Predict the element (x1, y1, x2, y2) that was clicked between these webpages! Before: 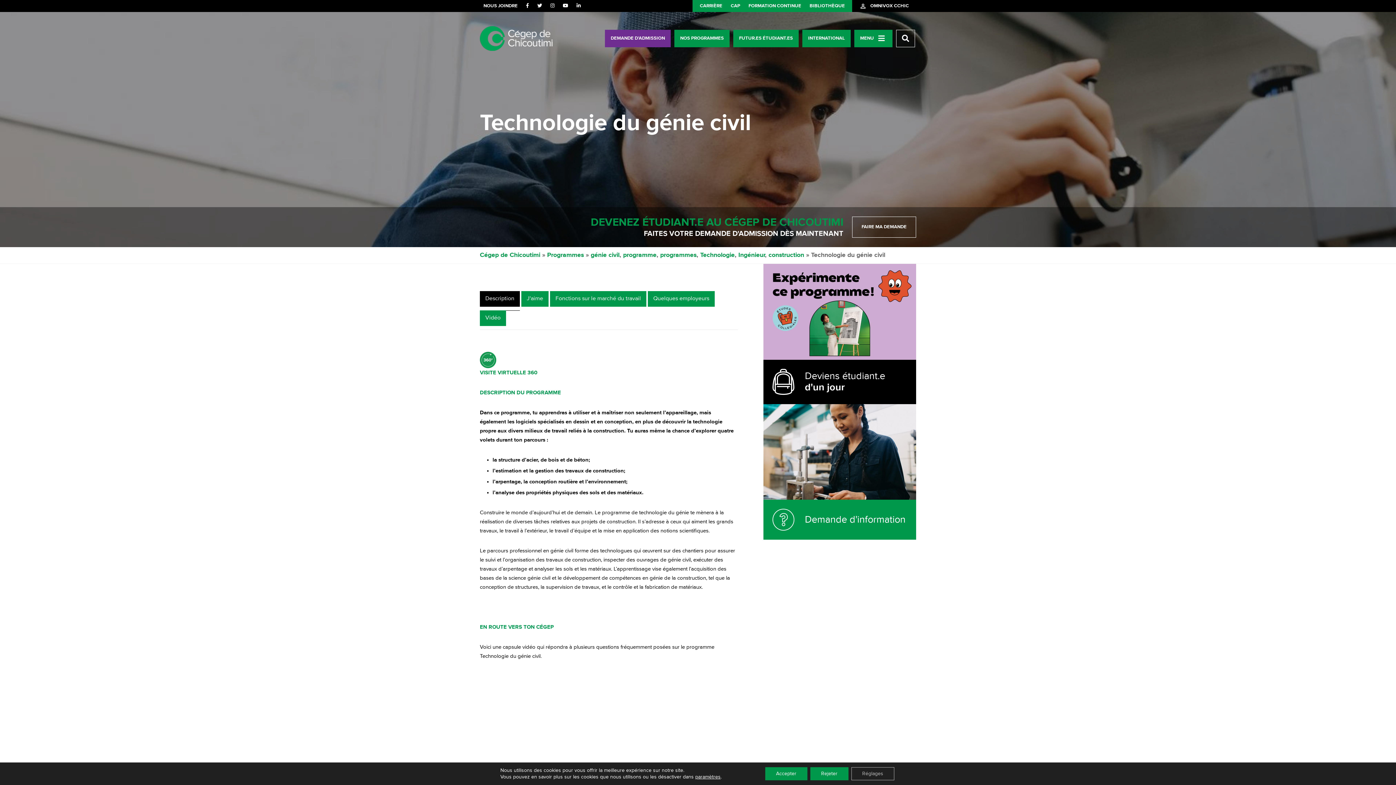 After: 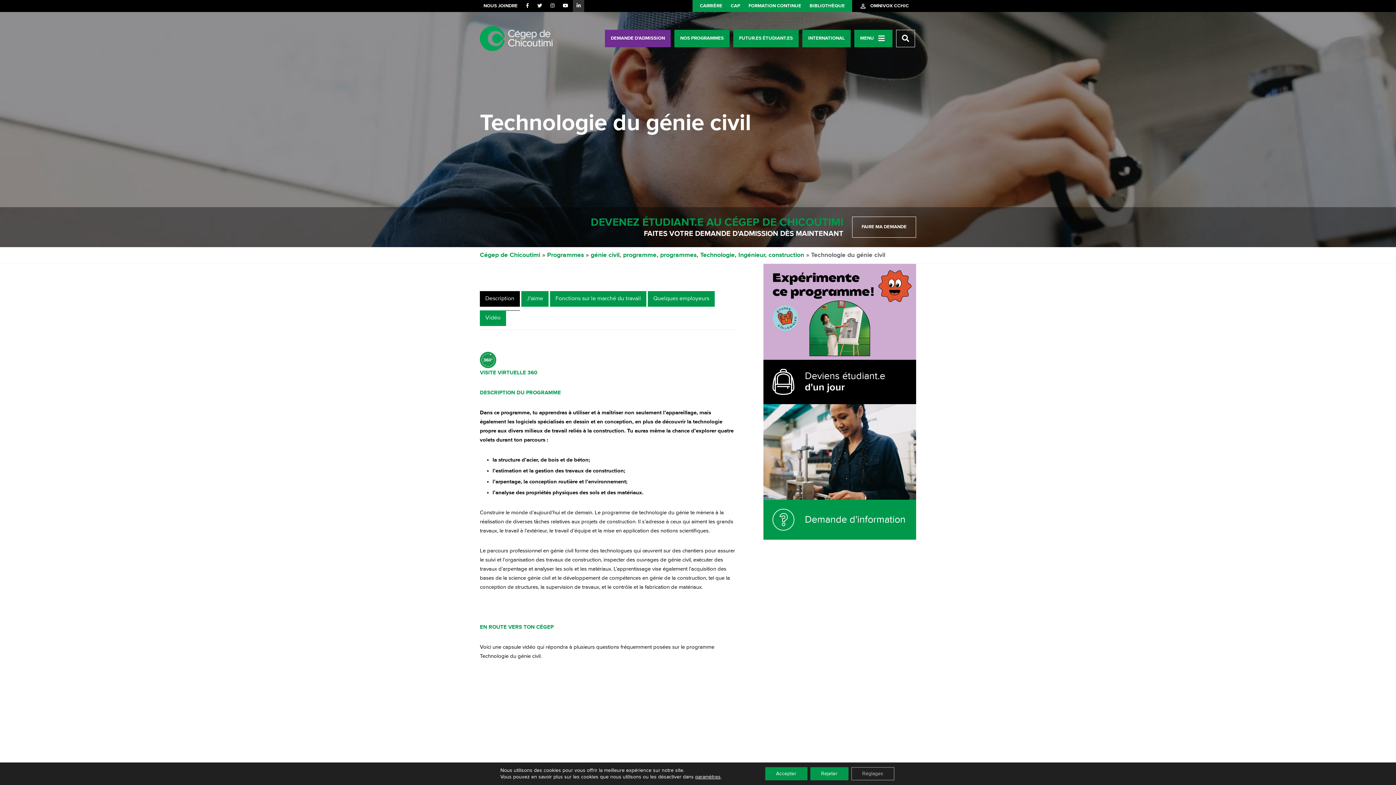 Action: bbox: (573, 0, 584, 12)